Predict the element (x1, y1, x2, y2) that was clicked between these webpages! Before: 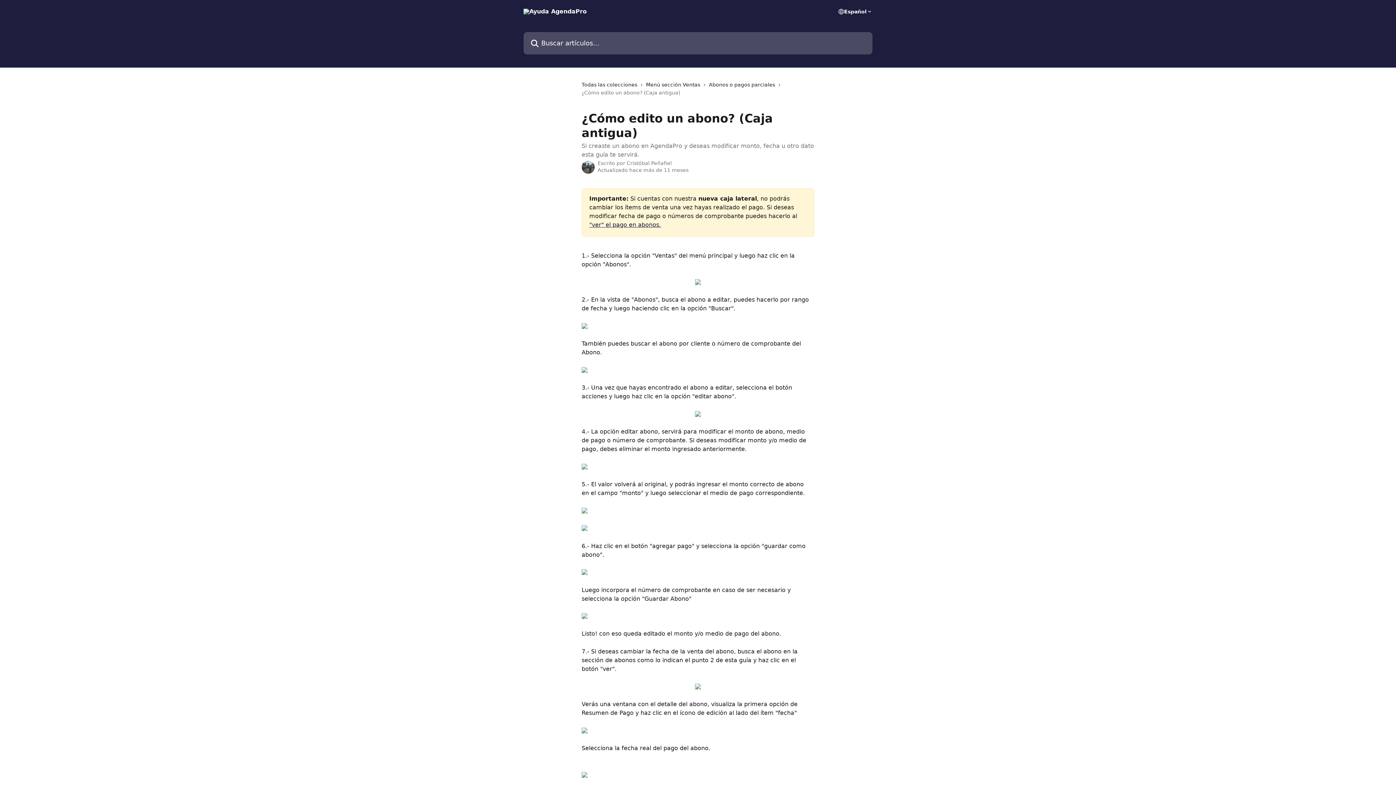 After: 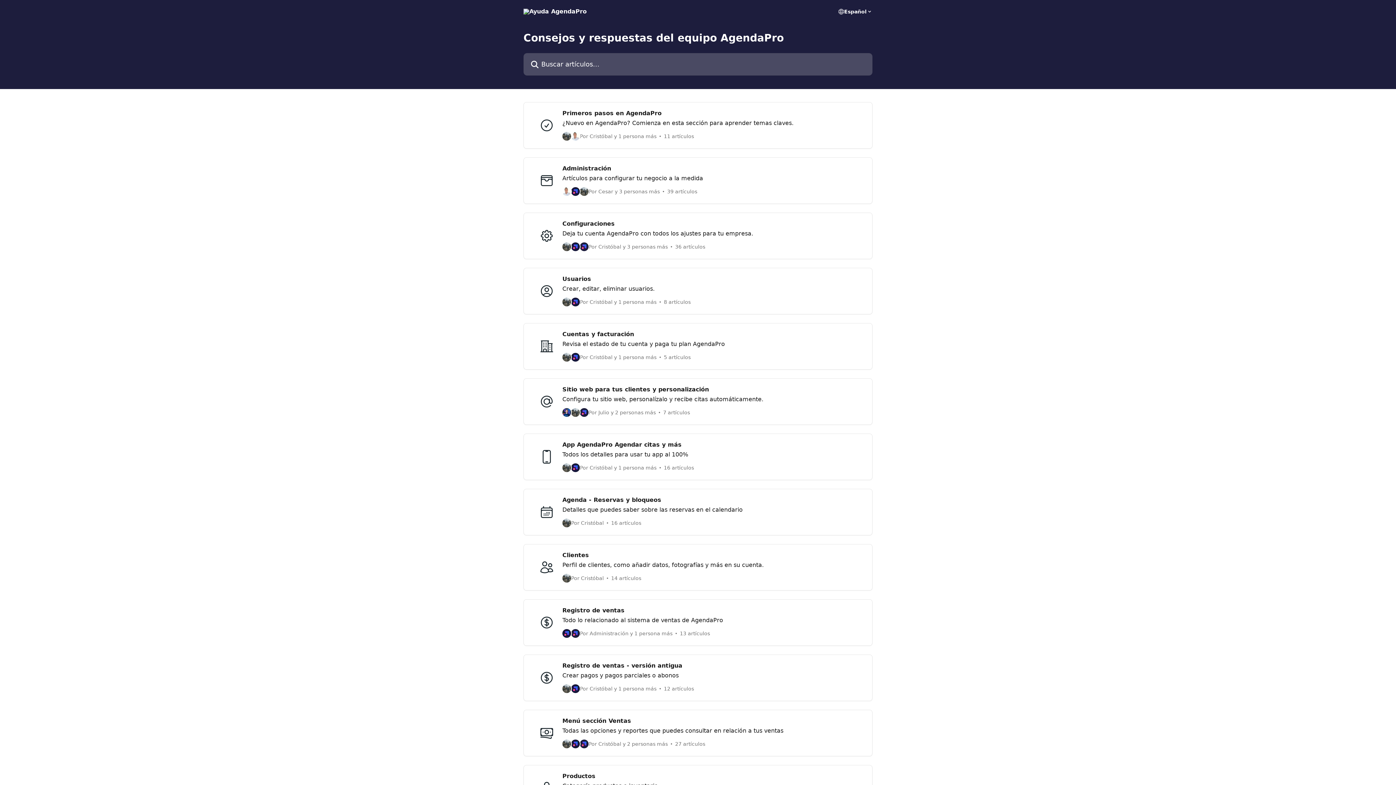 Action: bbox: (581, 80, 640, 88) label: Todas las colecciones